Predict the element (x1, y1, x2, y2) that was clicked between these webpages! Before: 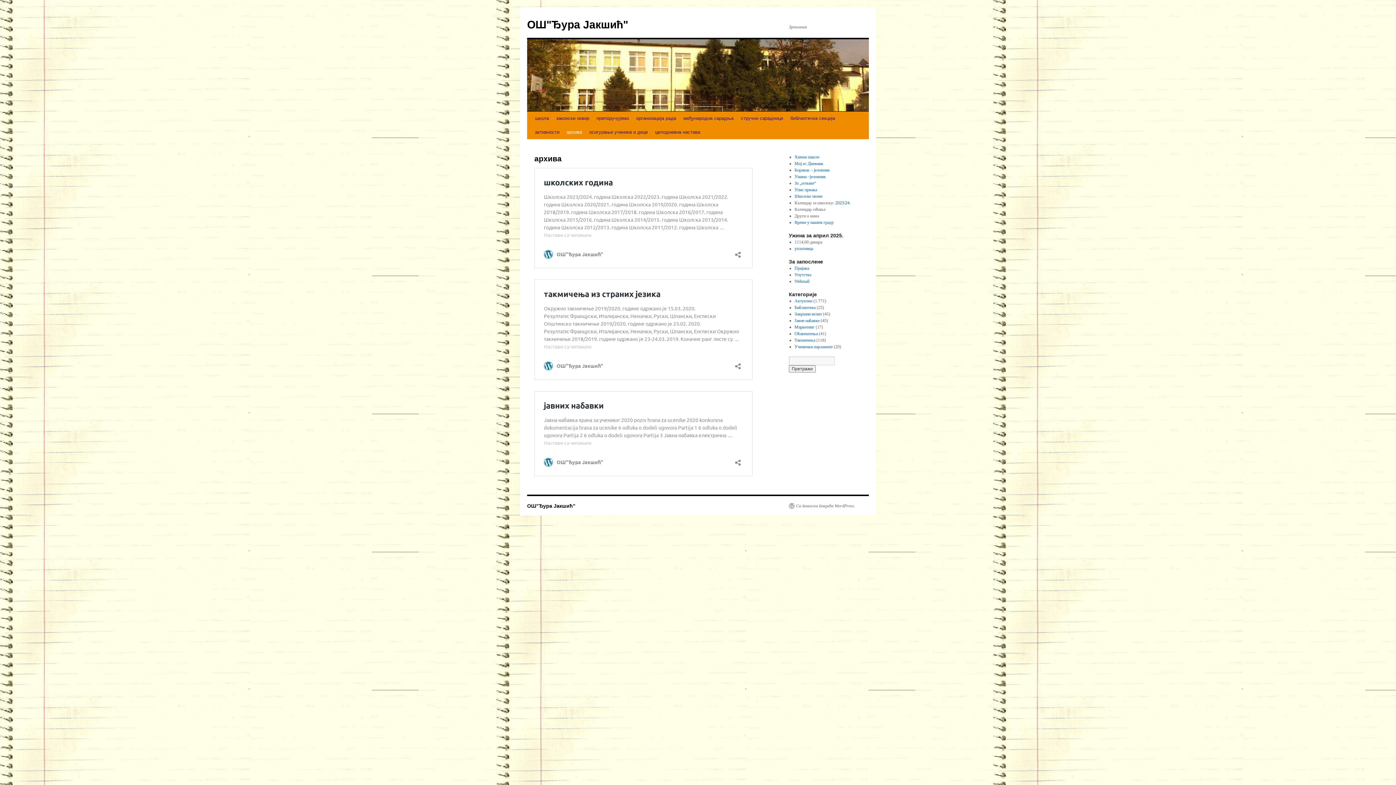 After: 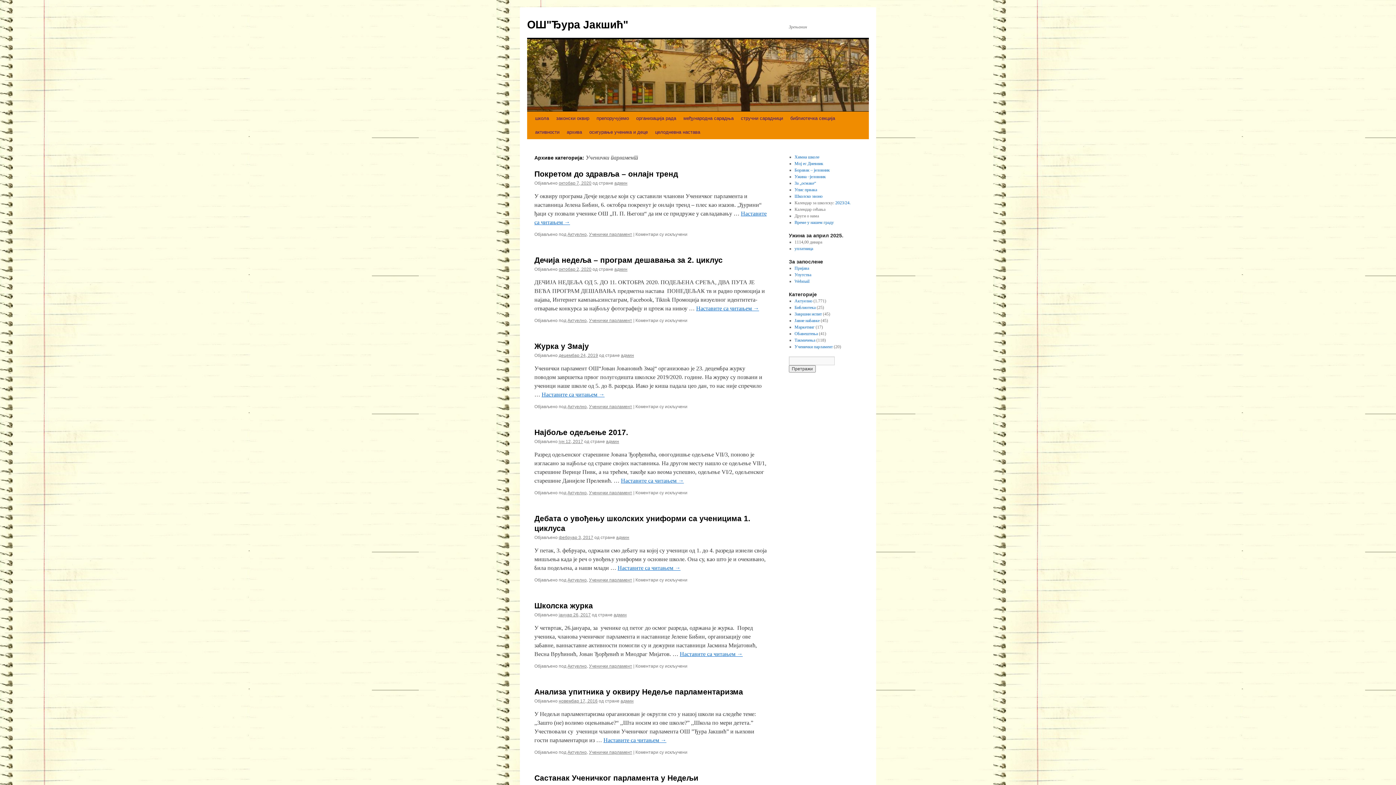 Action: label: Ученички парламент bbox: (794, 344, 832, 349)